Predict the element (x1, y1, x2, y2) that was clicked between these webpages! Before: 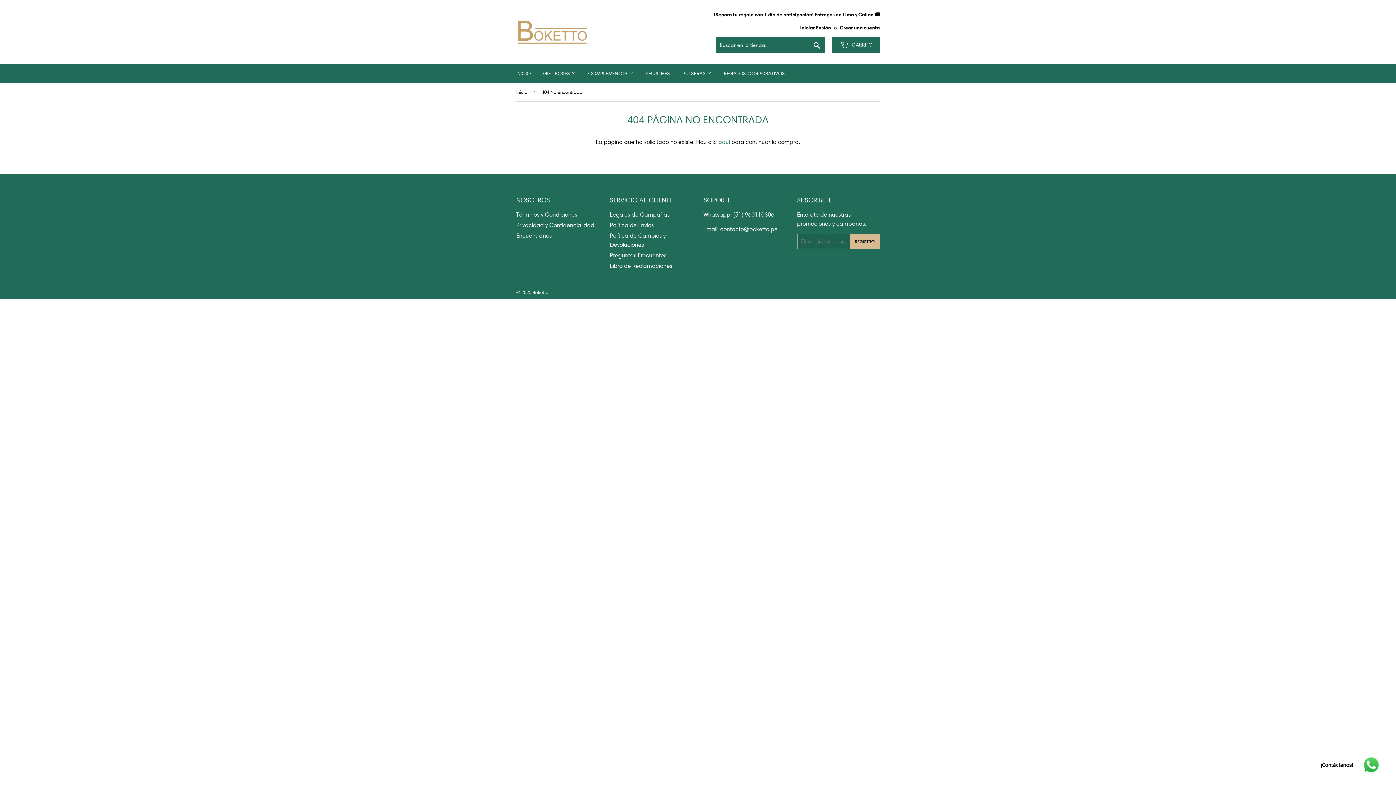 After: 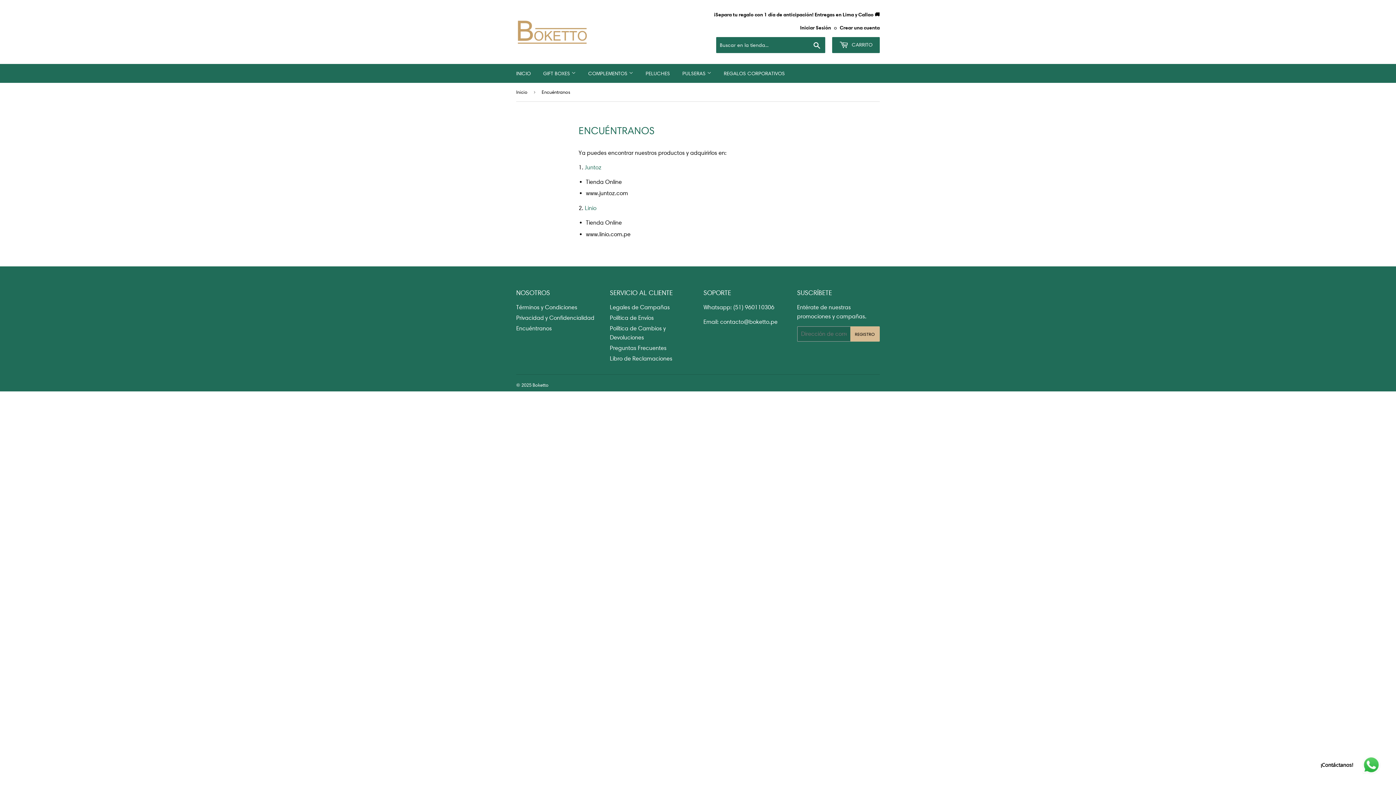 Action: bbox: (516, 232, 552, 239) label: Encuéntranos